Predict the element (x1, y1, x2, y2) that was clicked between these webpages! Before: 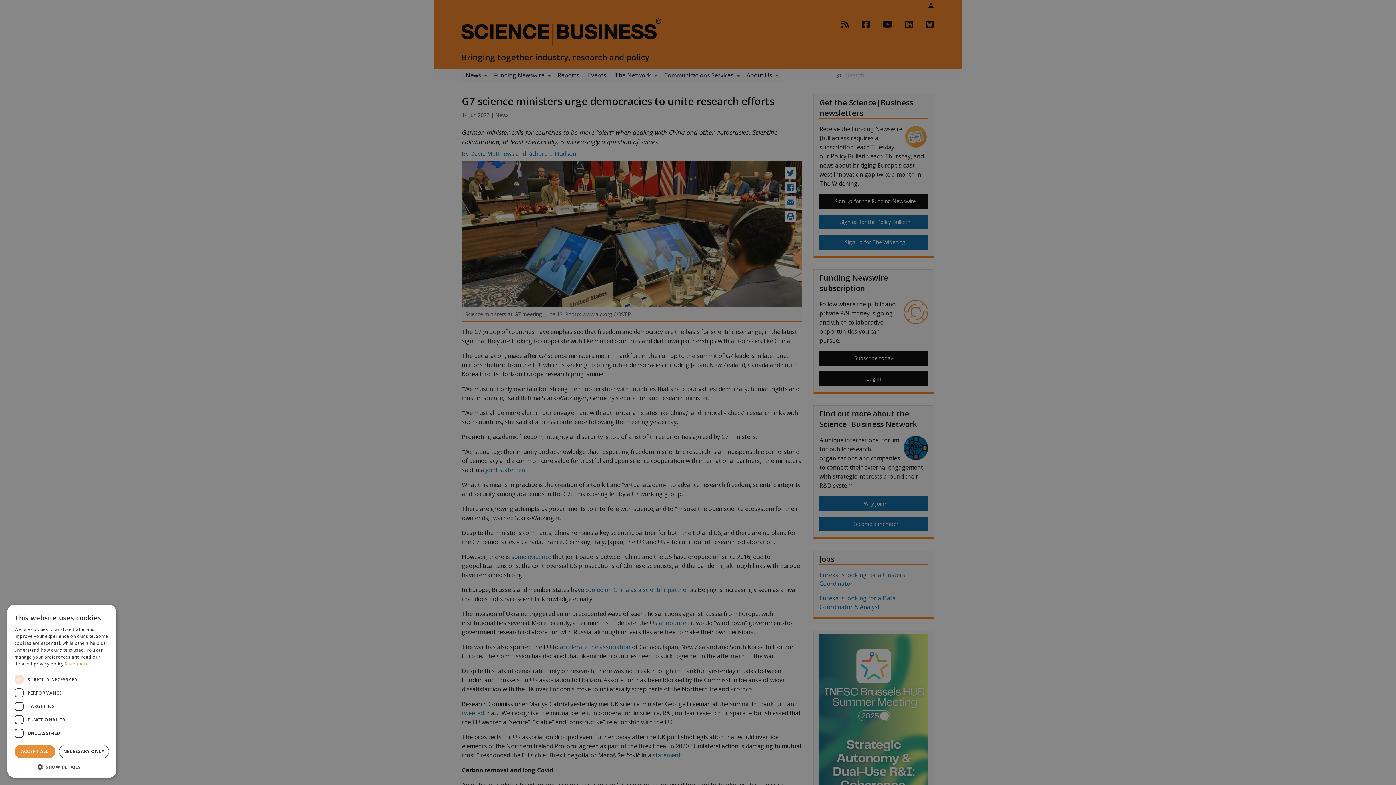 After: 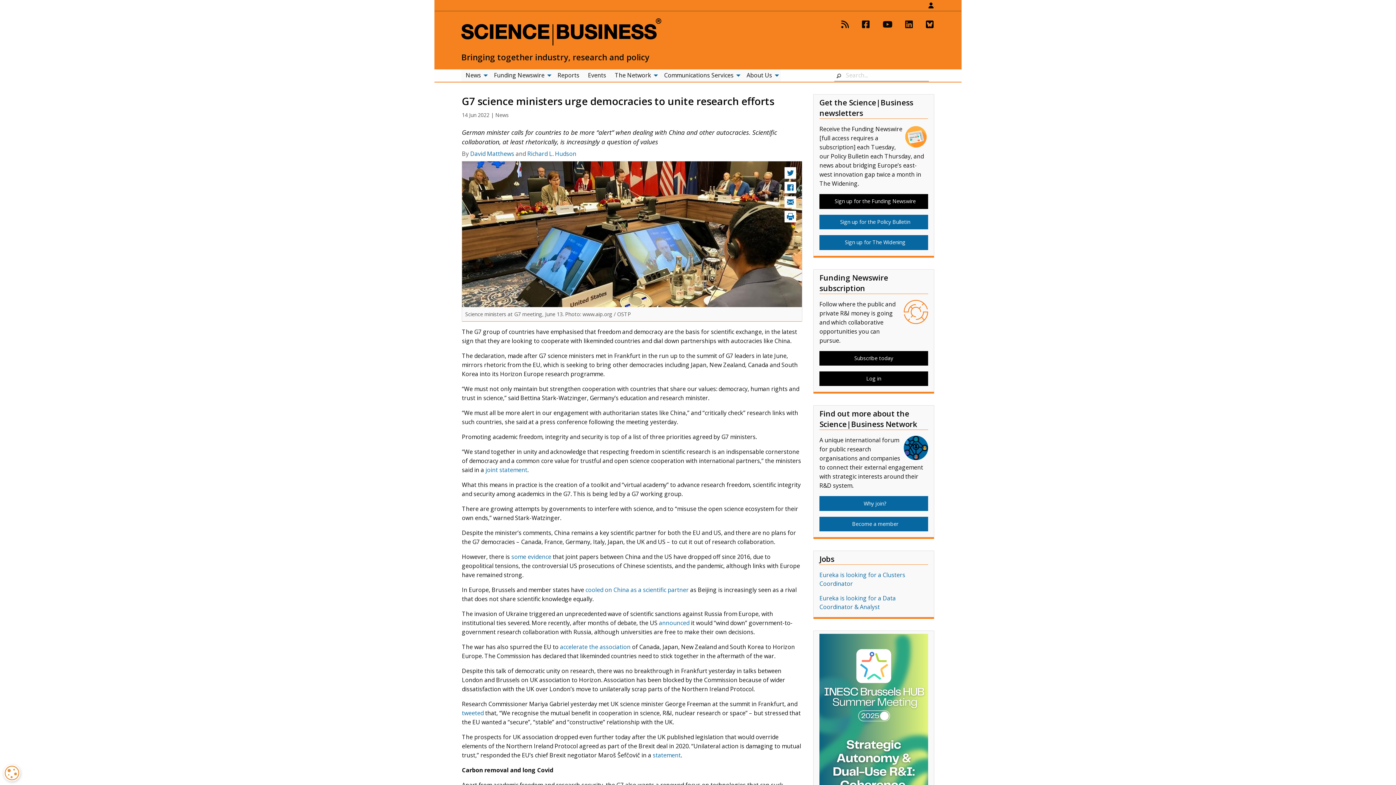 Action: label: NECESSARY ONLY bbox: (58, 745, 109, 758)